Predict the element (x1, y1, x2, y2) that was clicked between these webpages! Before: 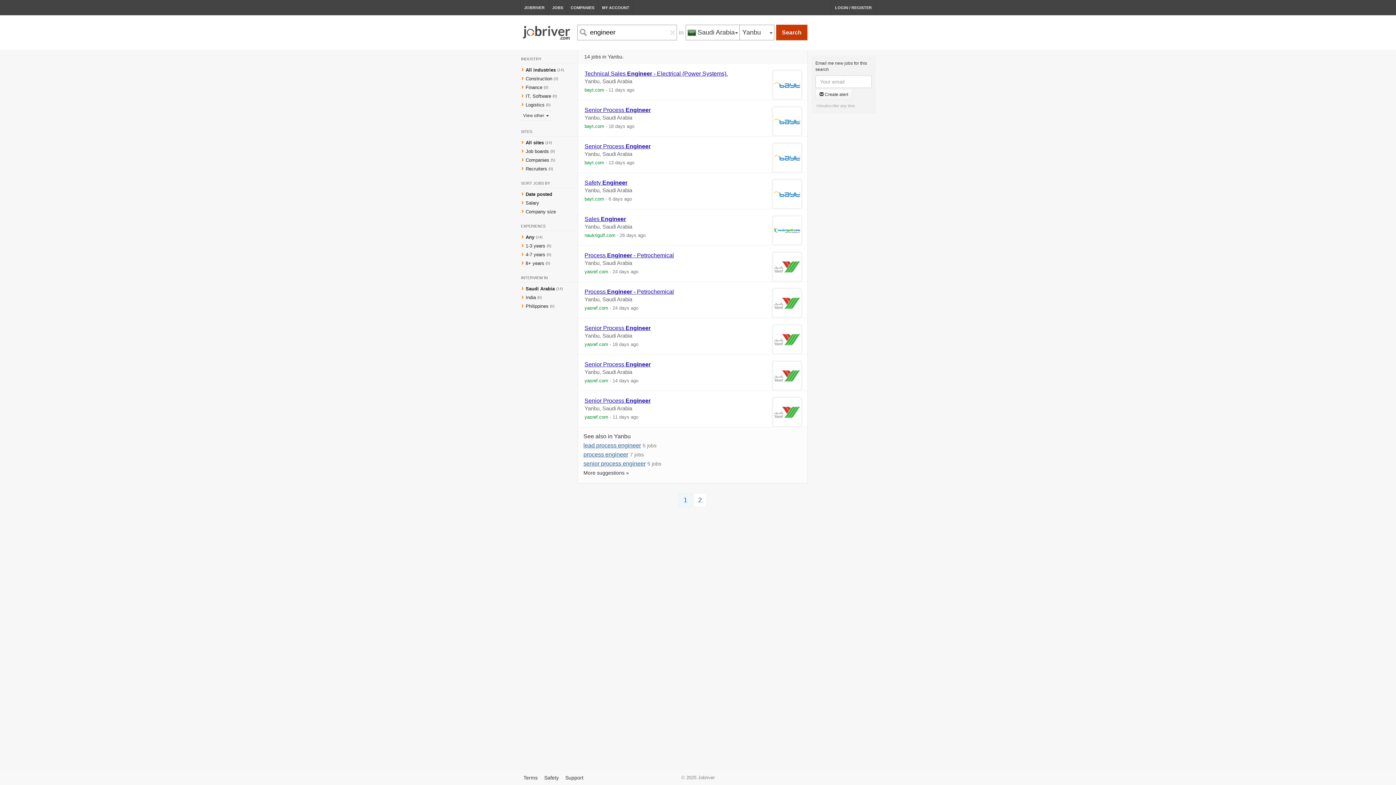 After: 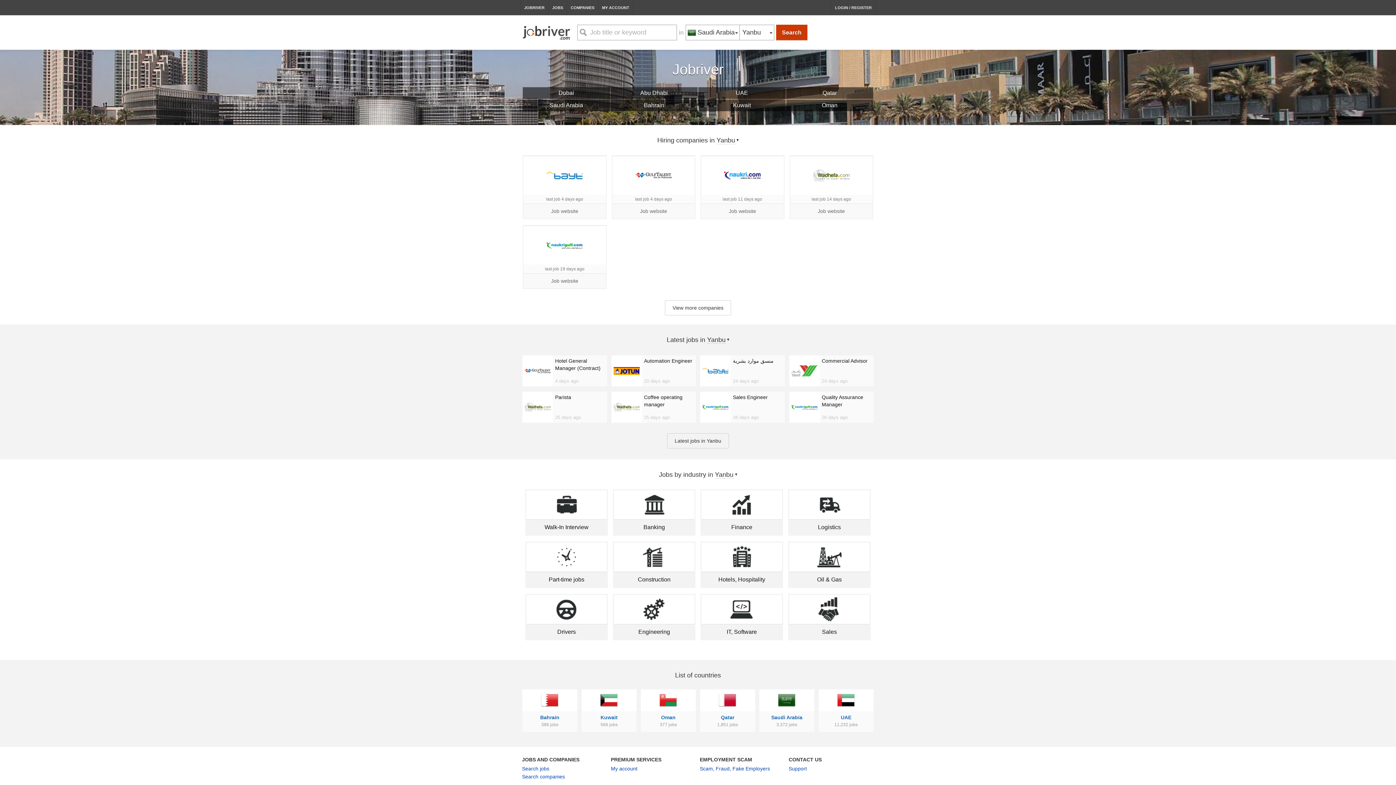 Action: bbox: (522, 29, 570, 41)